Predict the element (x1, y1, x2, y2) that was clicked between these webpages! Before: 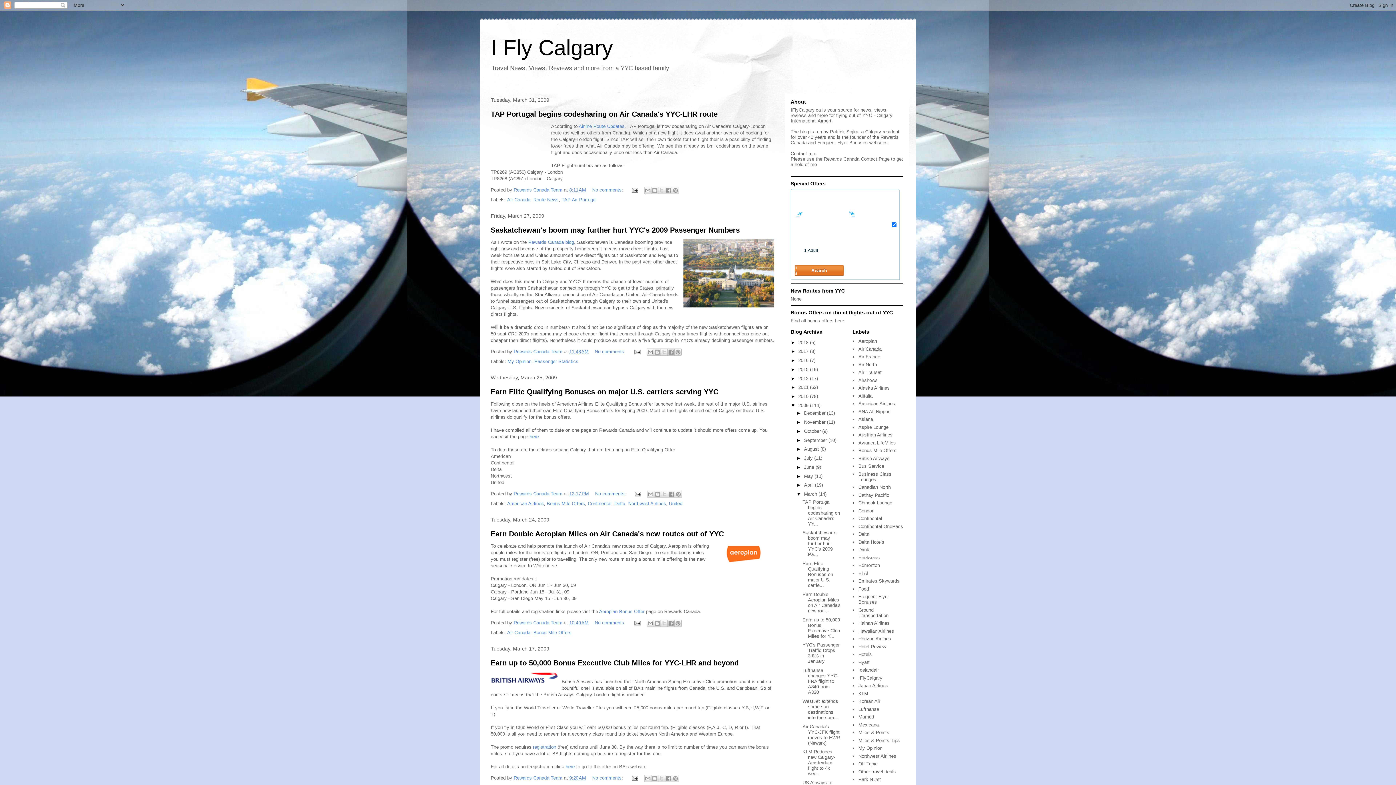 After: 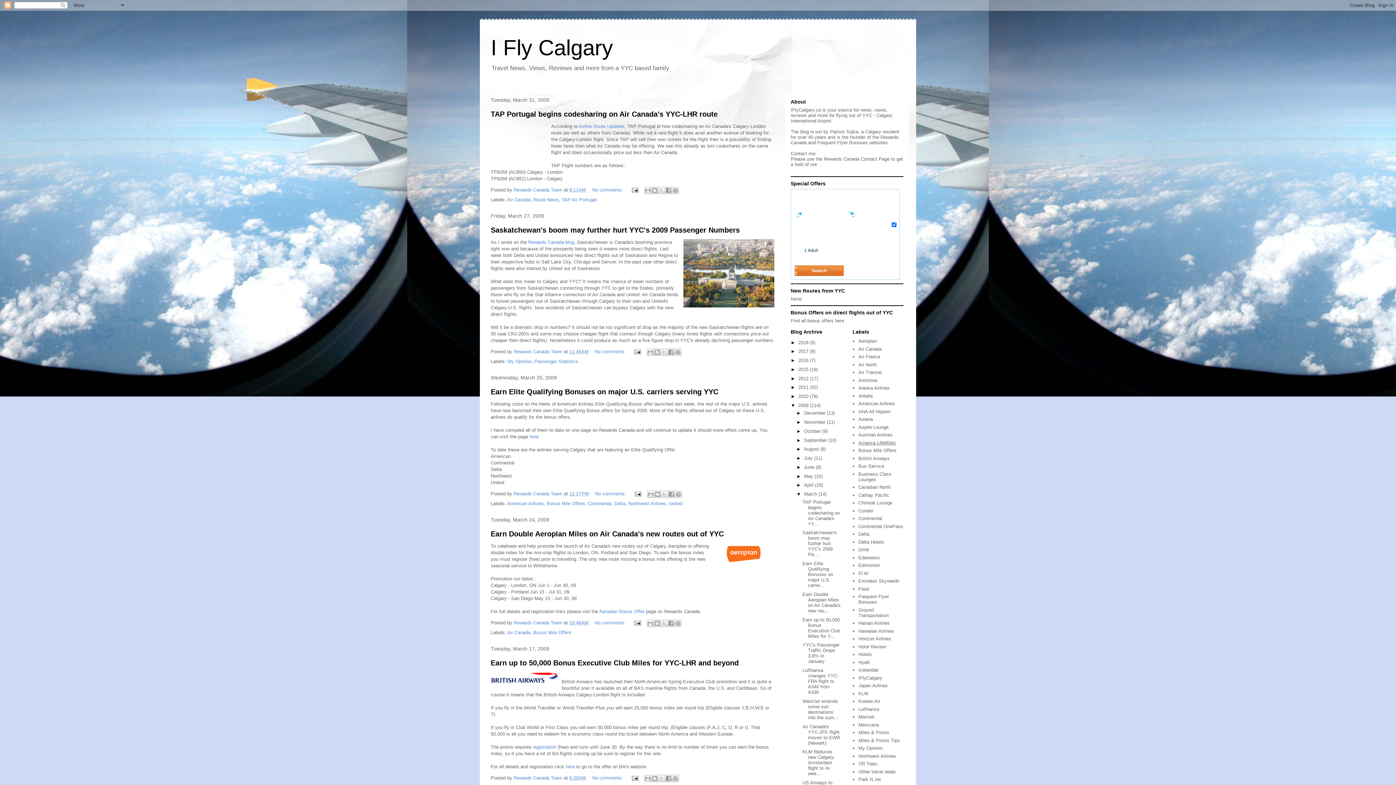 Action: bbox: (858, 440, 896, 445) label: Avianca LifeMiles